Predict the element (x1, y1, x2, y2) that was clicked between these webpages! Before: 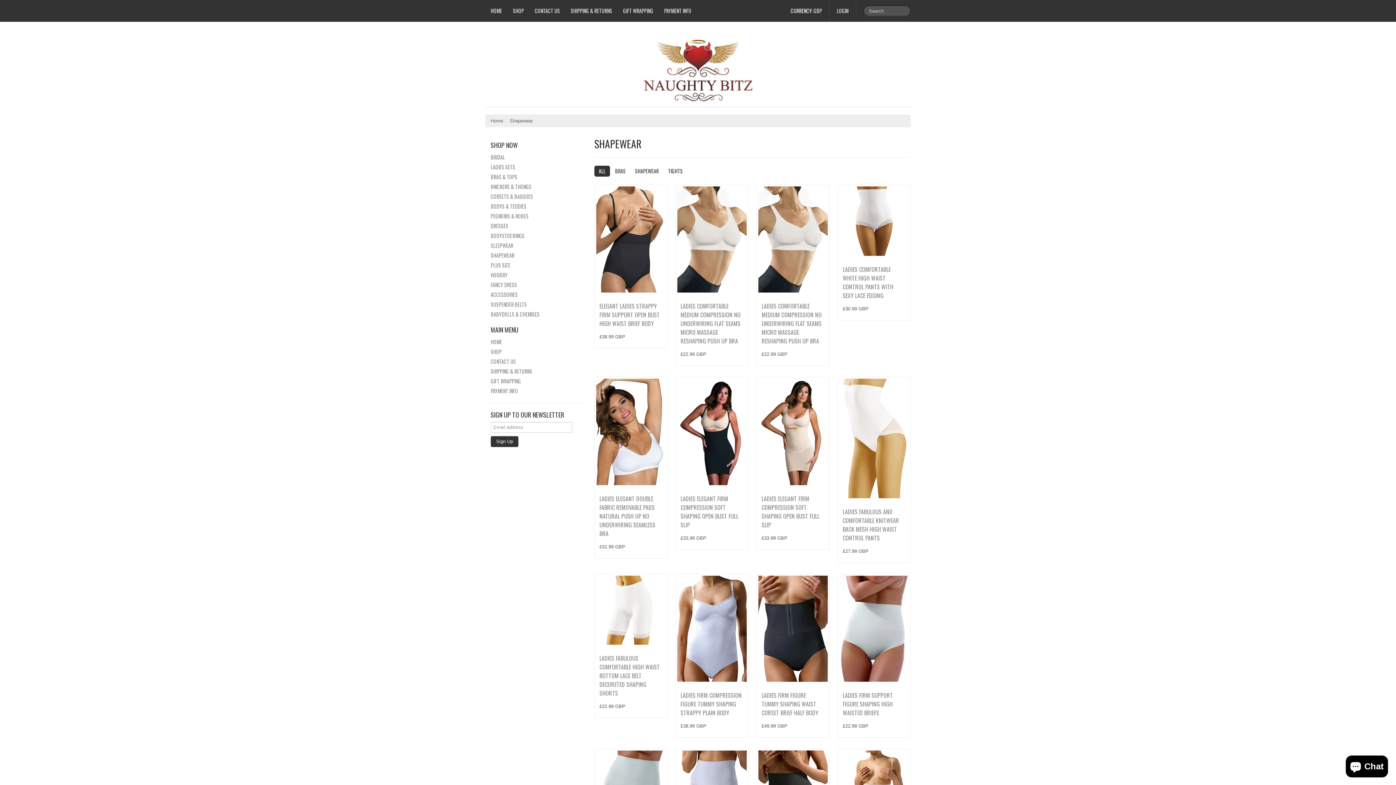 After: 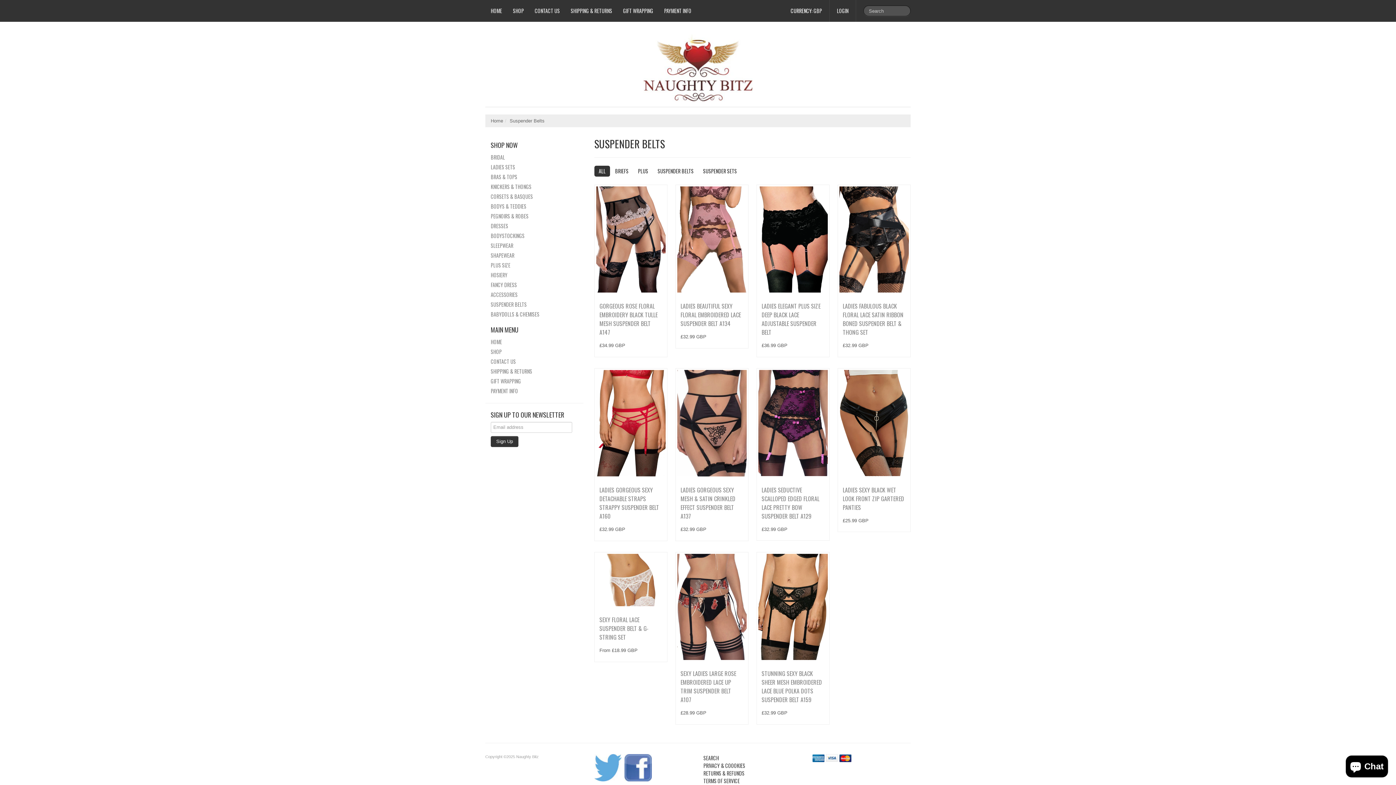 Action: bbox: (485, 299, 583, 309) label: SUSPENDER BELTS